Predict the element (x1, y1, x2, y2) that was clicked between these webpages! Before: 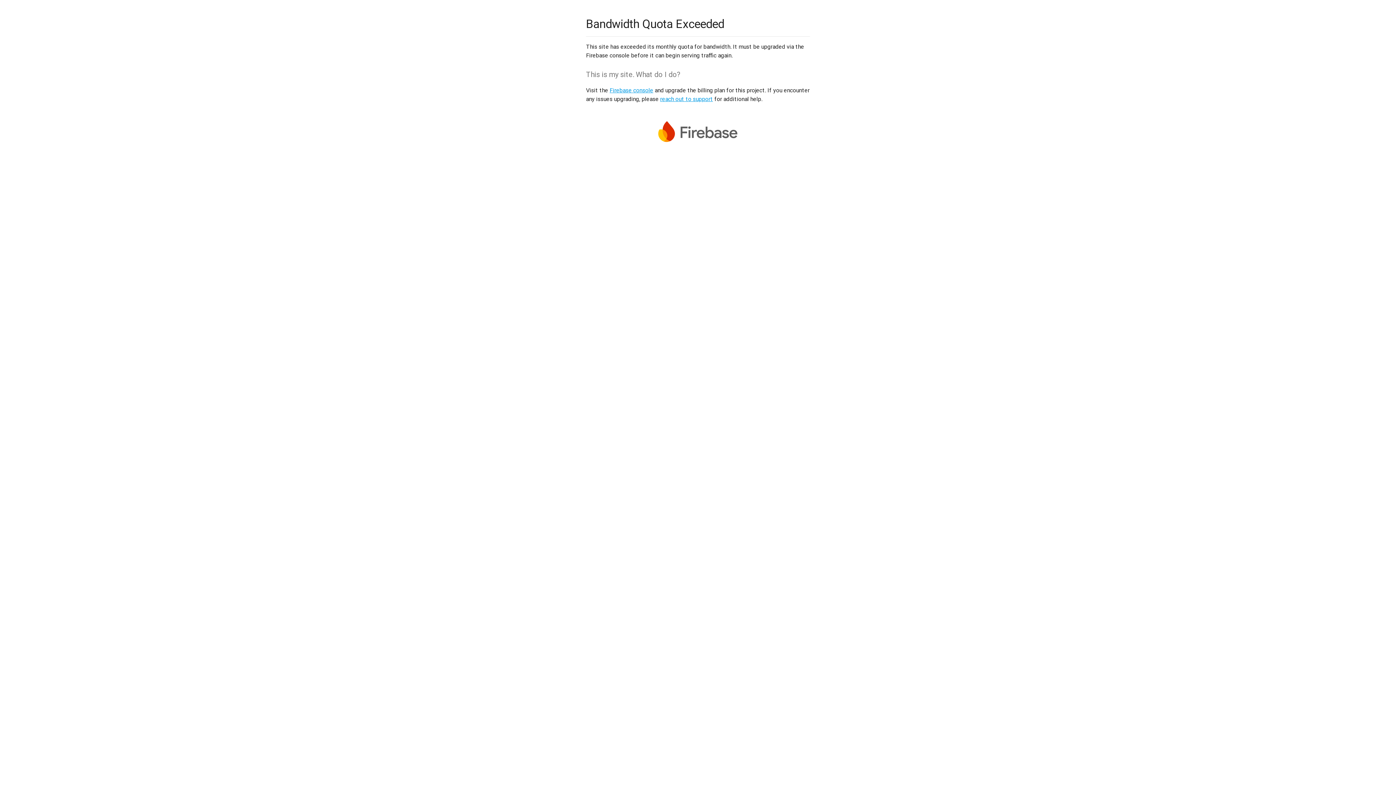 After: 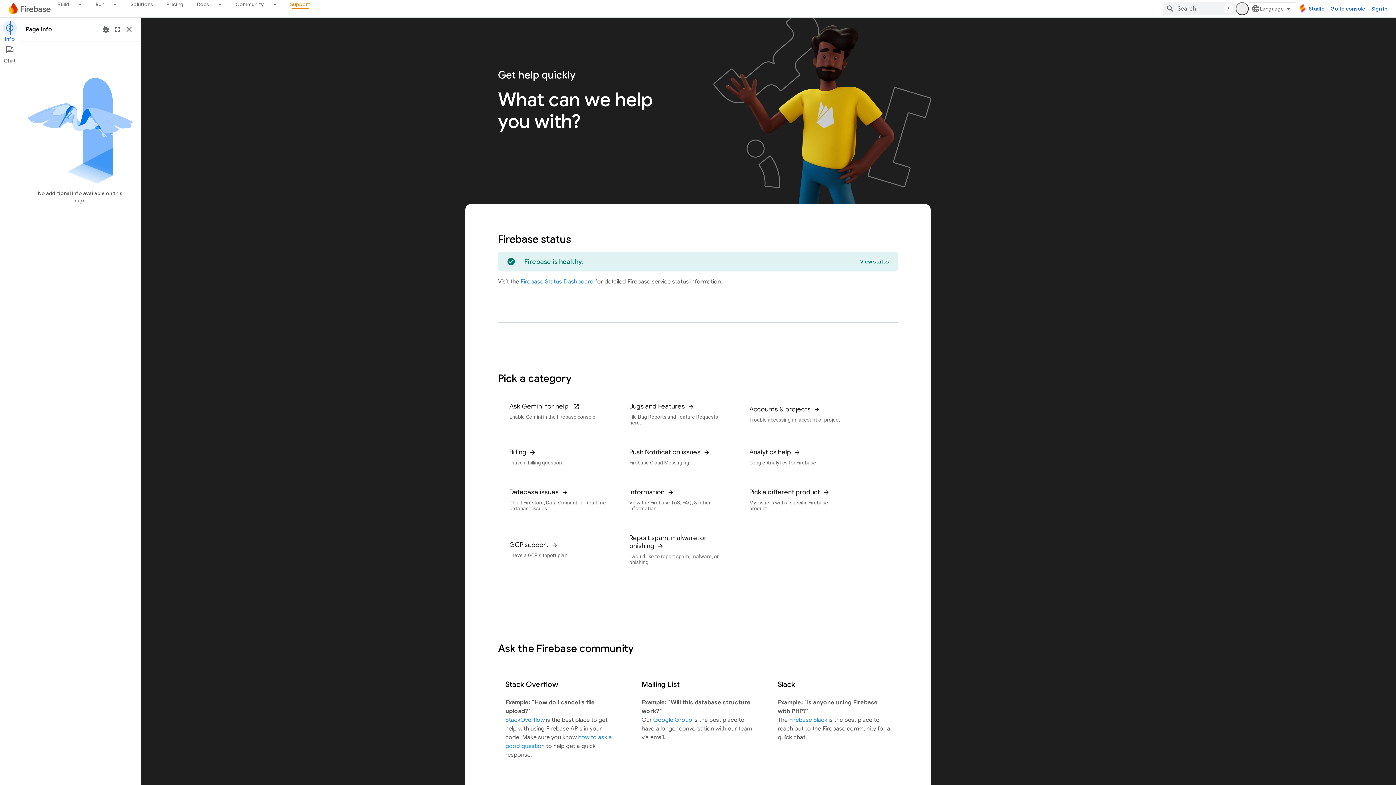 Action: label: reach out to support bbox: (660, 95, 713, 102)